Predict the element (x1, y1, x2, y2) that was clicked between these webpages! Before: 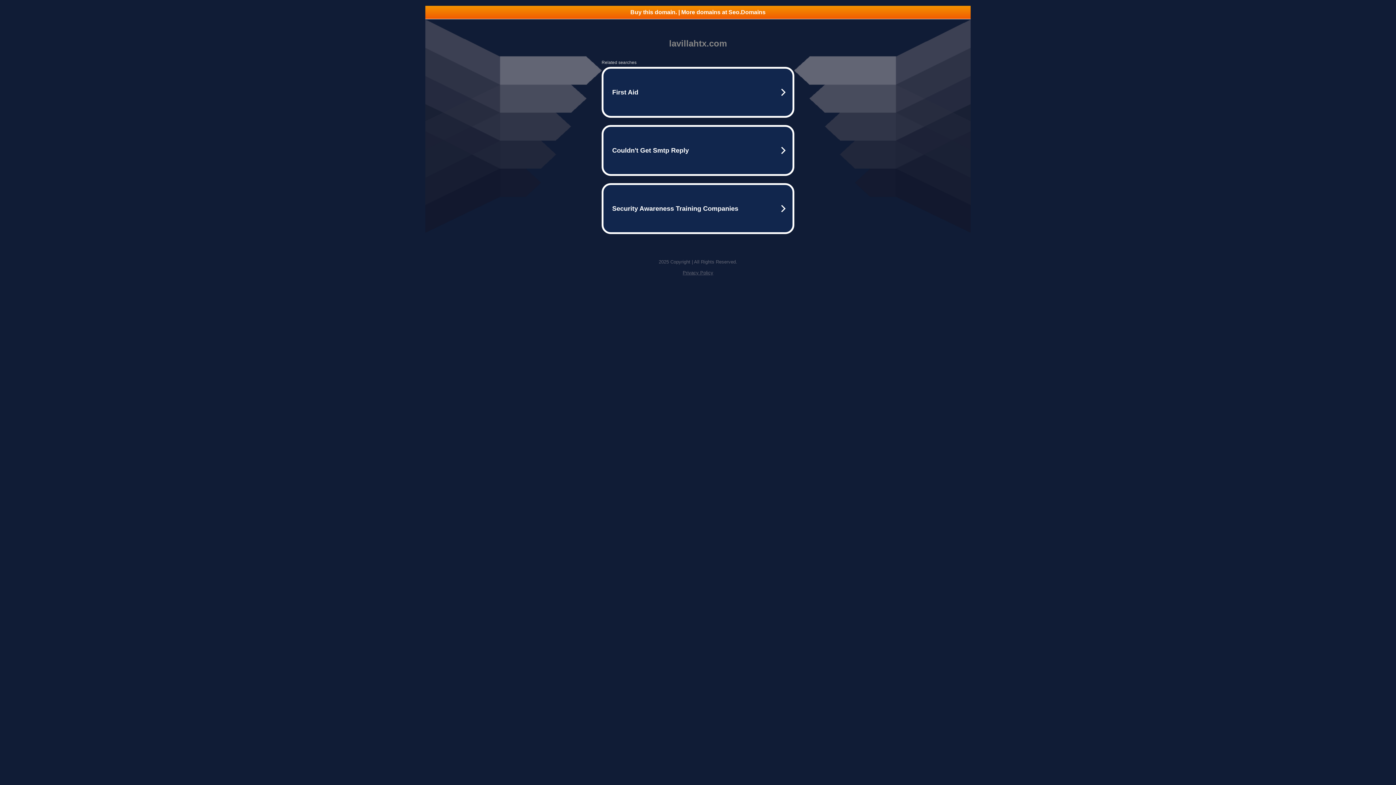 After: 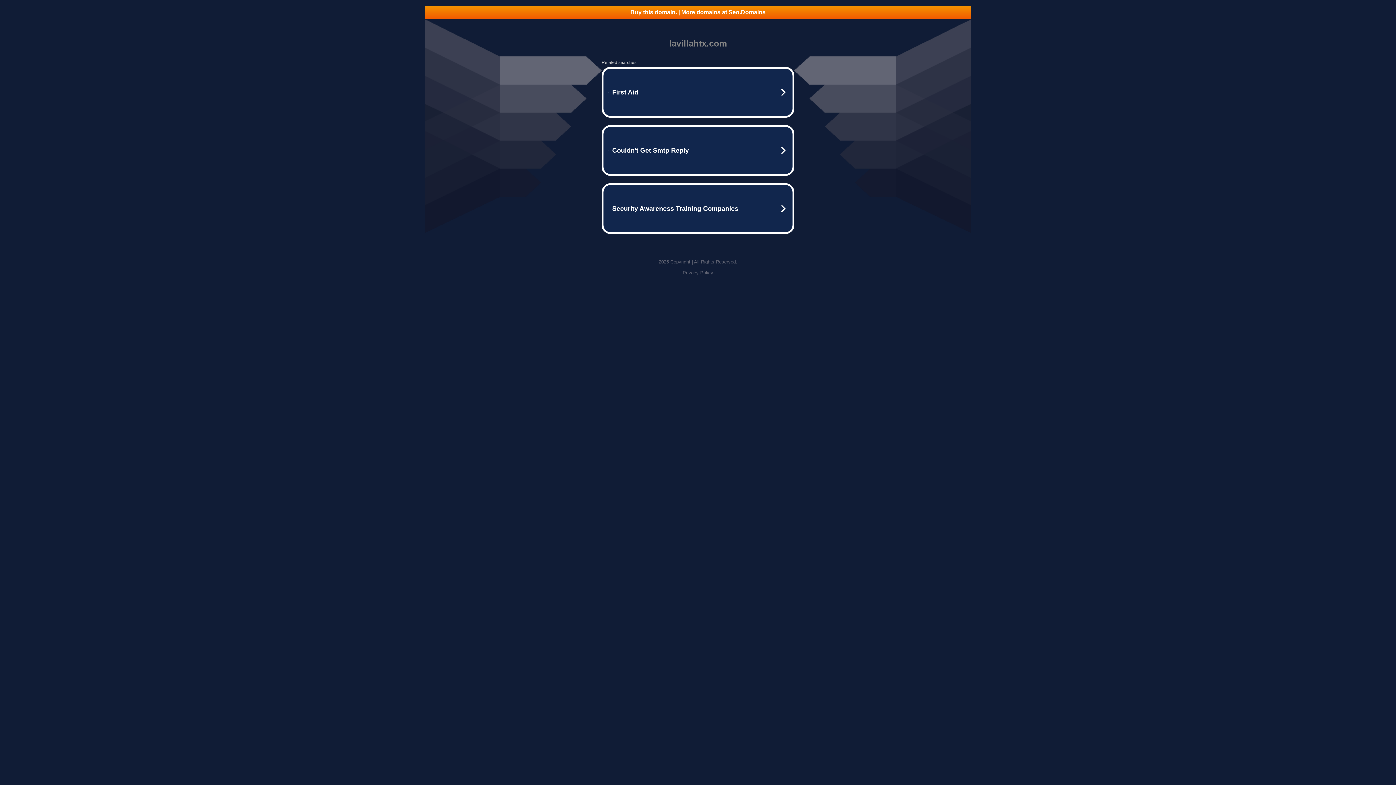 Action: label: Privacy Policy bbox: (682, 270, 713, 275)